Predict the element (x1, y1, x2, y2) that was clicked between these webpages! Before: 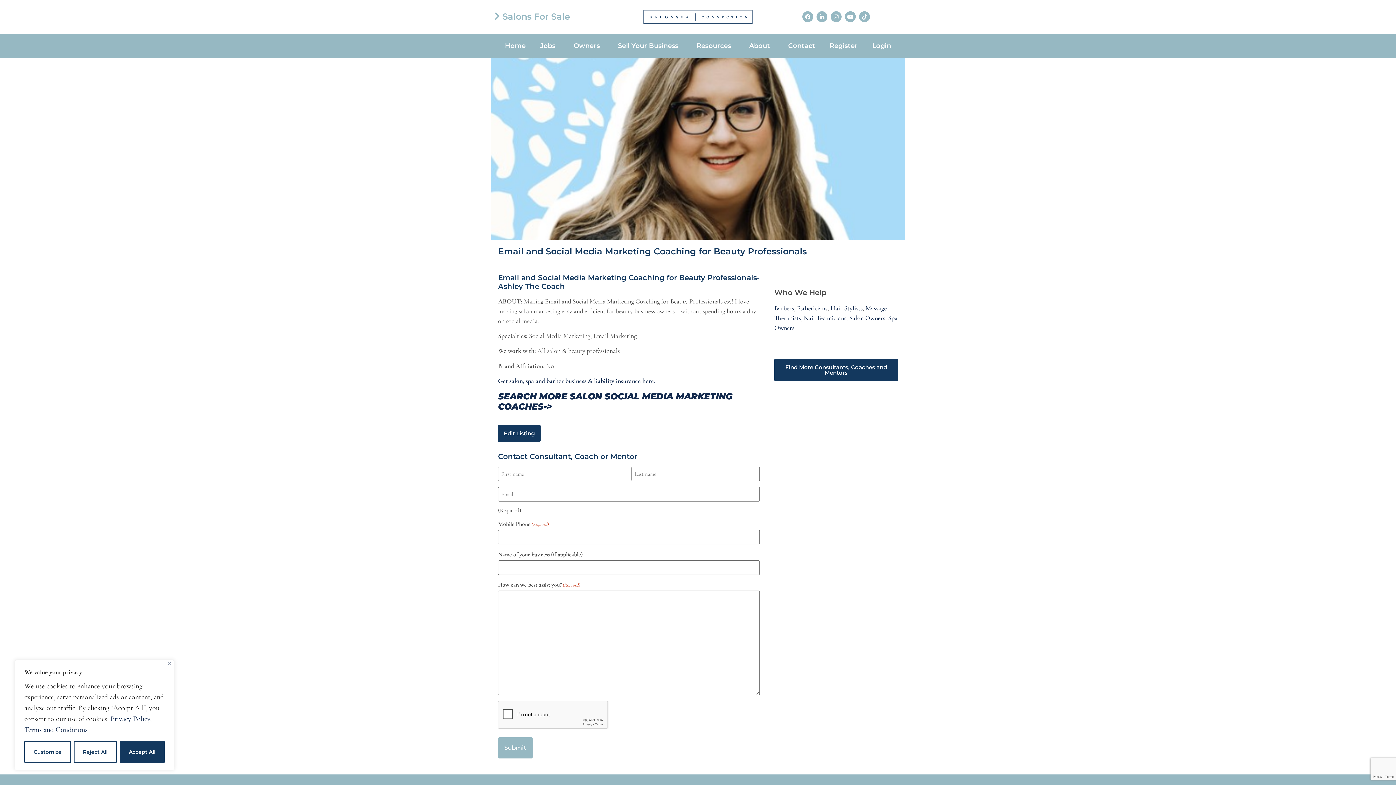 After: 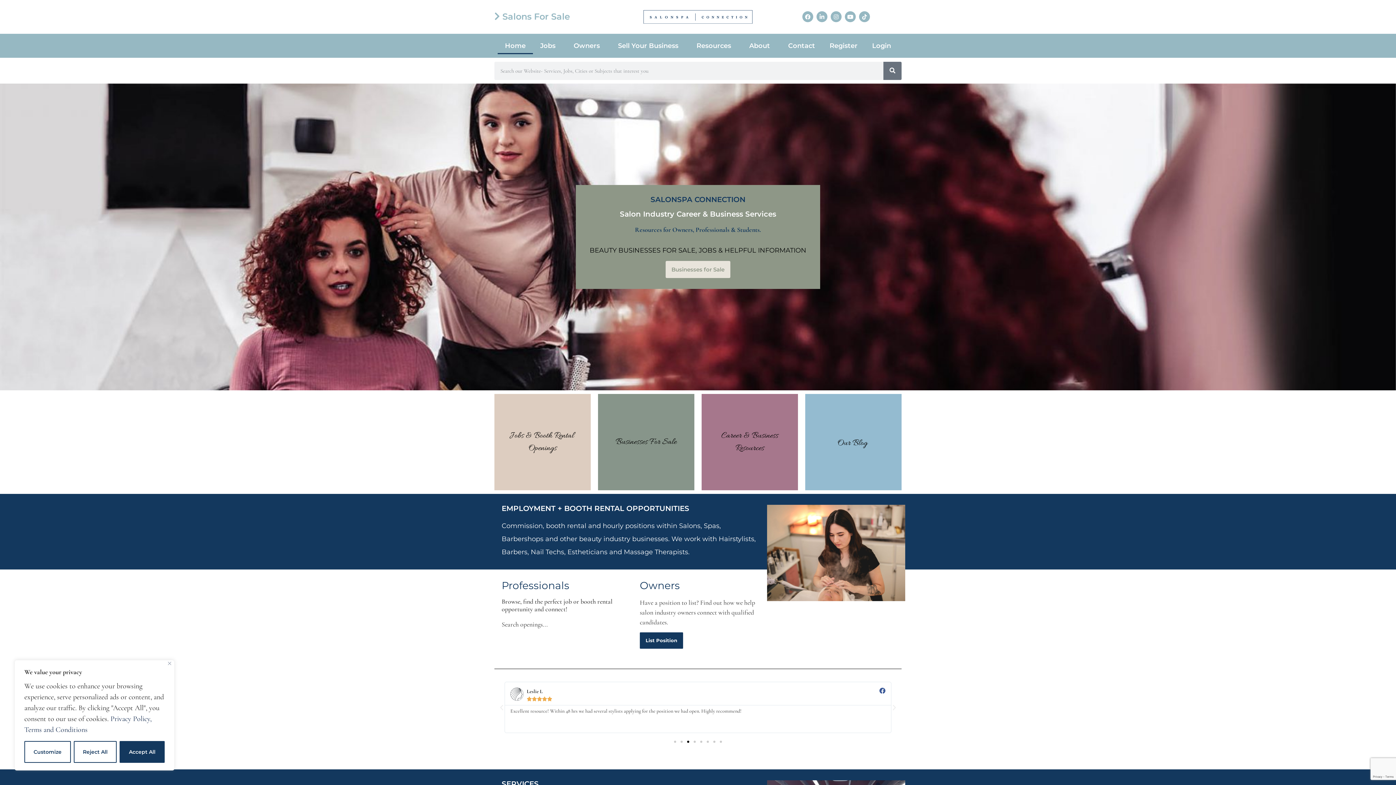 Action: bbox: (643, 10, 752, 23)